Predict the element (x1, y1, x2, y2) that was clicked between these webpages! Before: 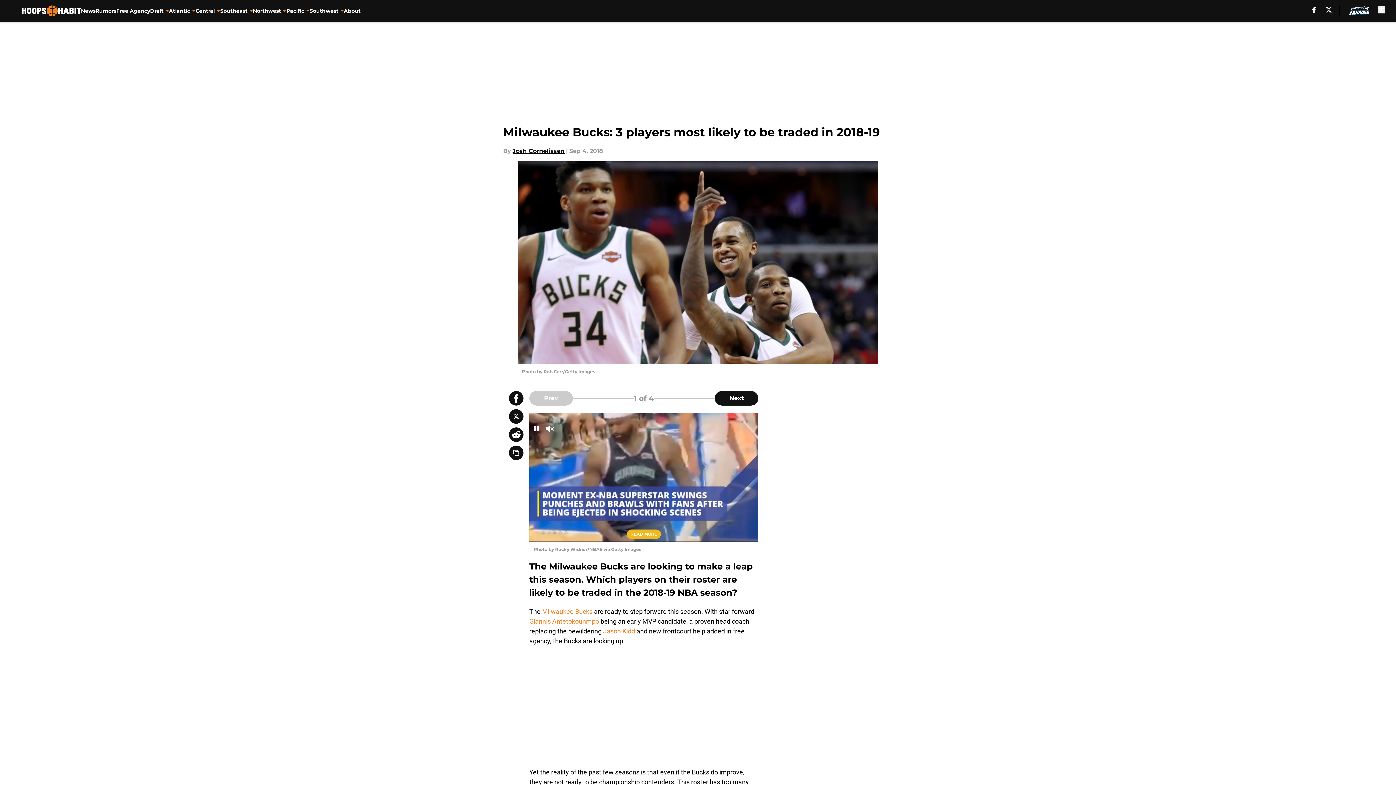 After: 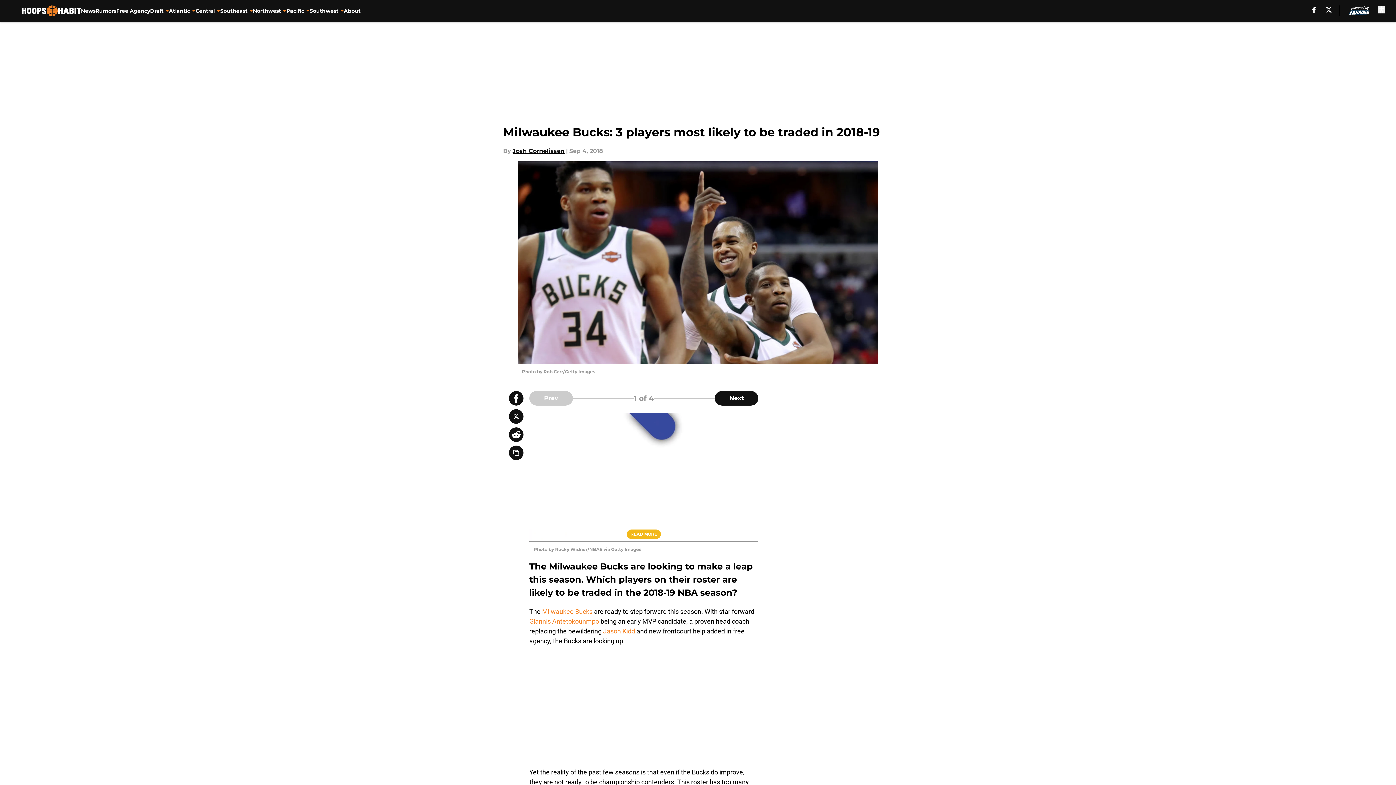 Action: label: Jason Kidd bbox: (603, 627, 635, 635)